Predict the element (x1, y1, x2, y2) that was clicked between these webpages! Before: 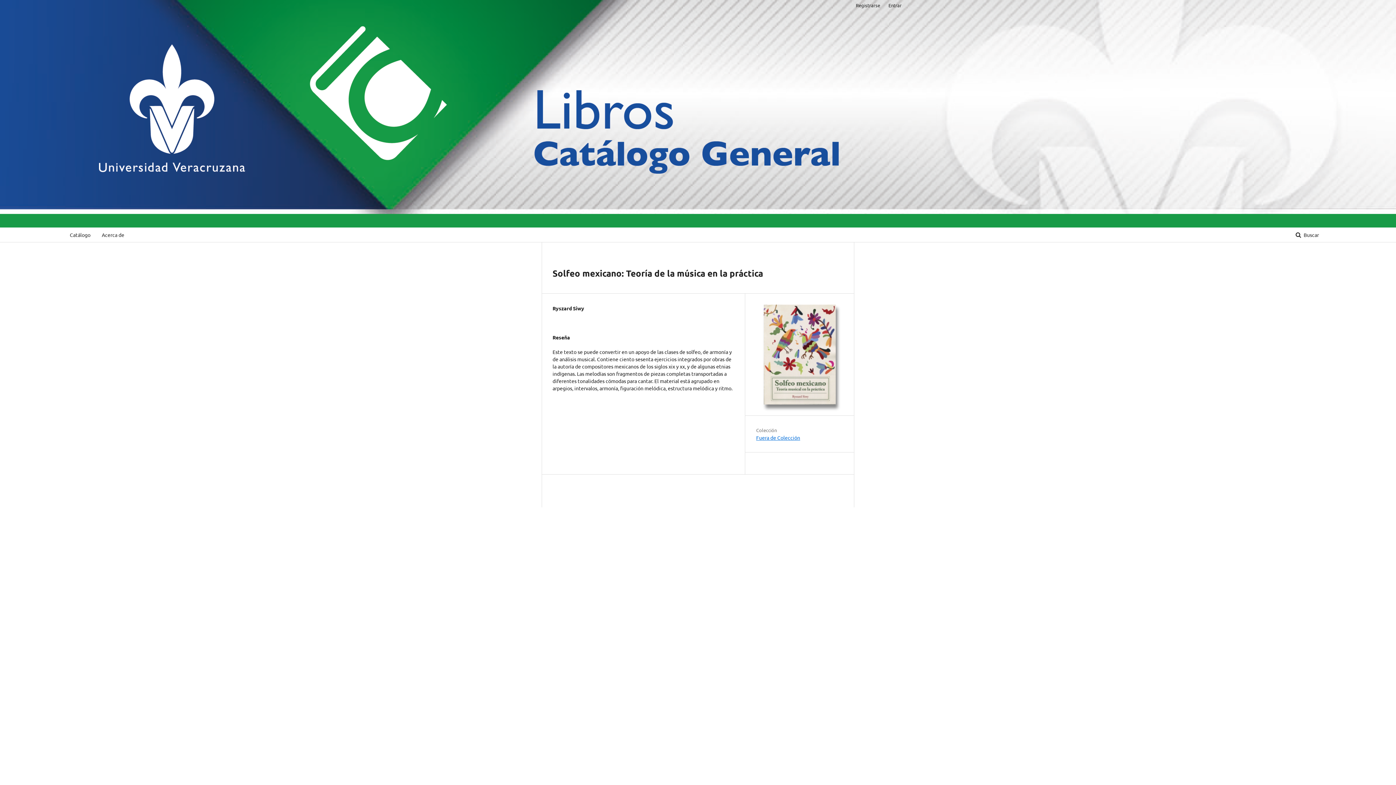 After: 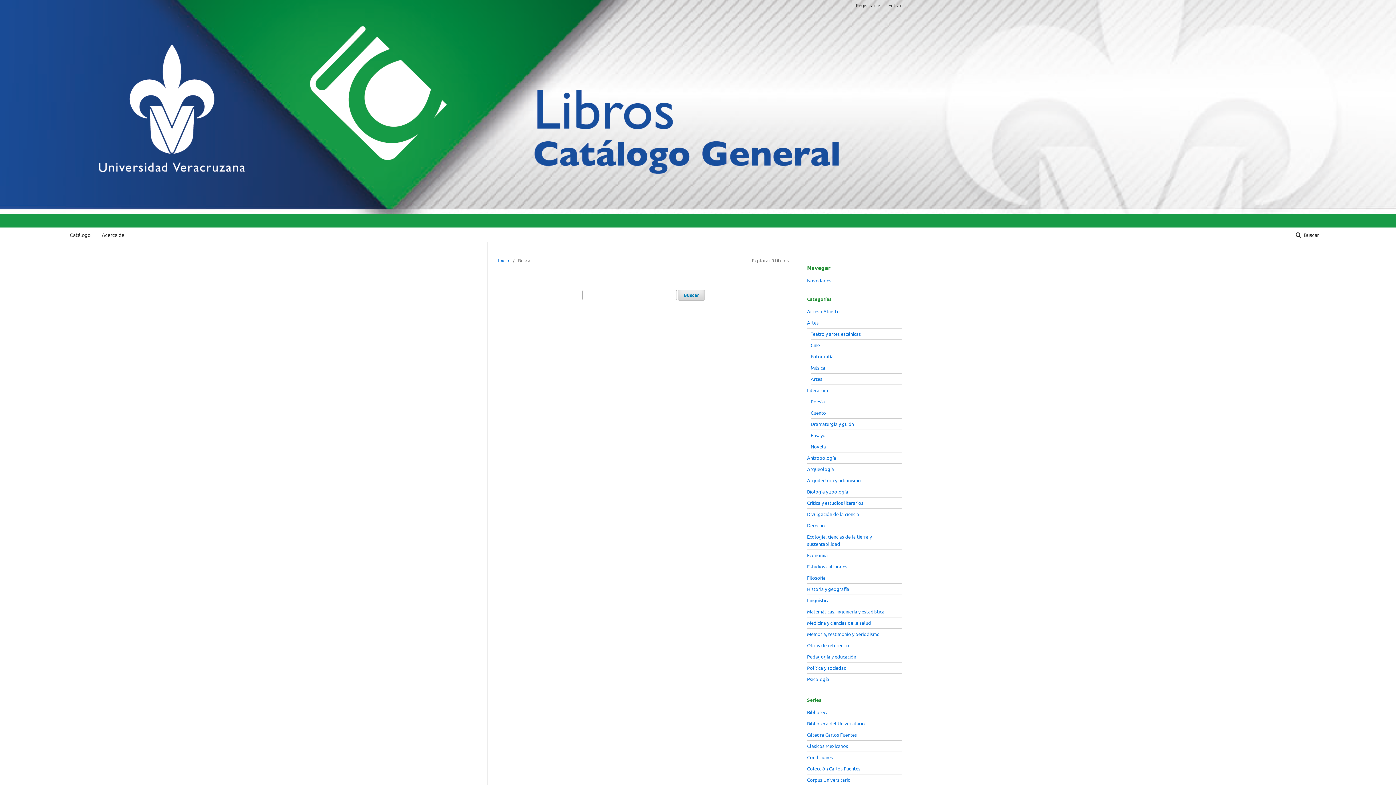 Action: bbox: (1288, 227, 1326, 242) label:  Buscar